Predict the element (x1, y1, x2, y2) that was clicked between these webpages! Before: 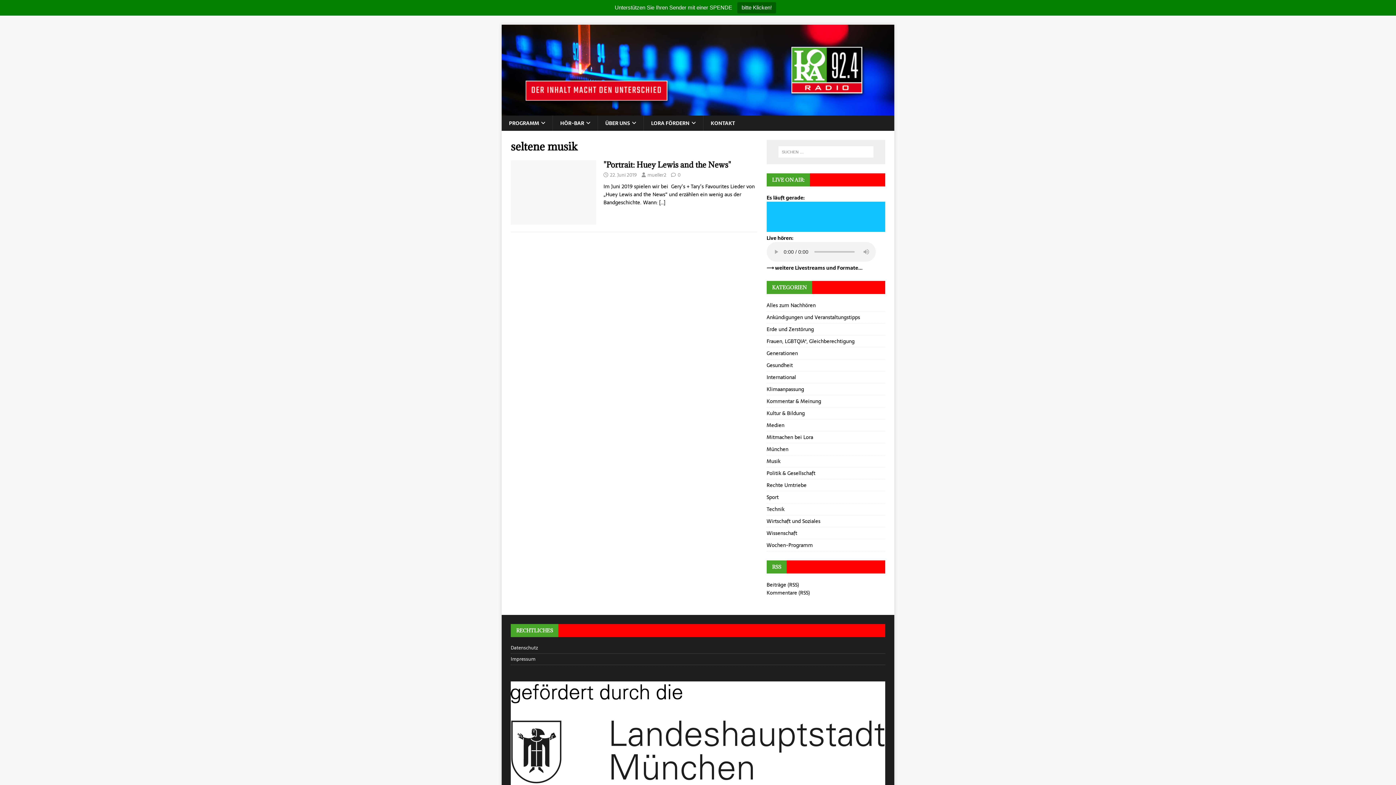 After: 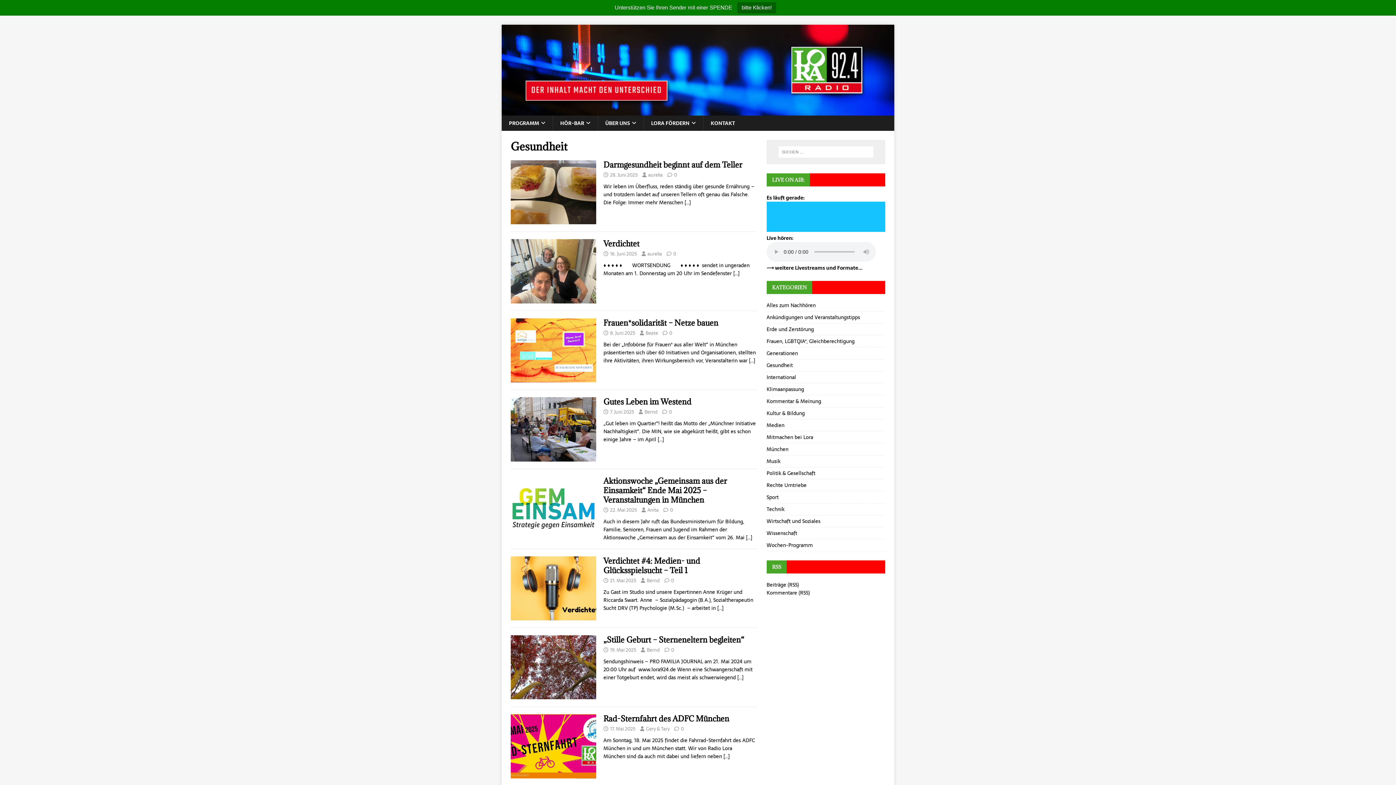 Action: bbox: (766, 359, 885, 371) label: Gesundheit